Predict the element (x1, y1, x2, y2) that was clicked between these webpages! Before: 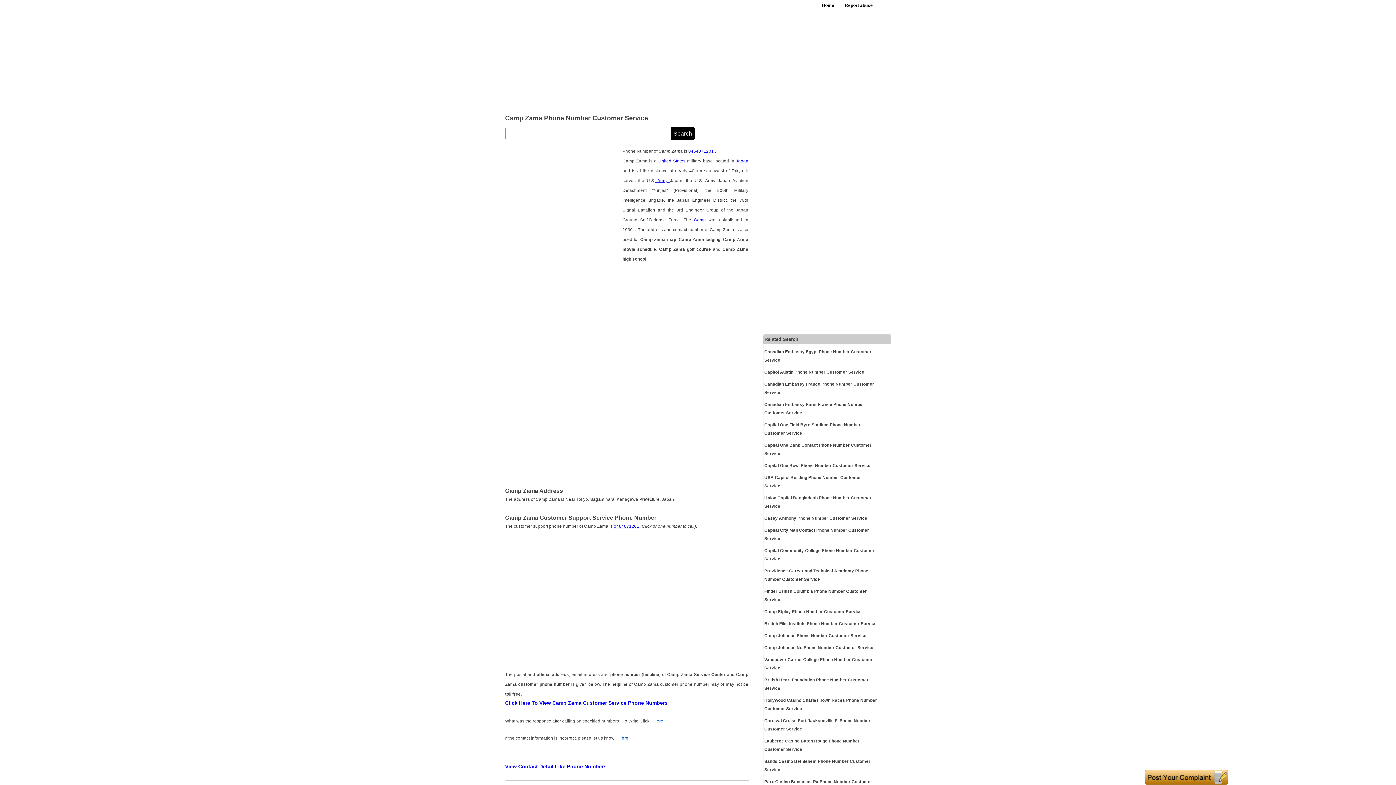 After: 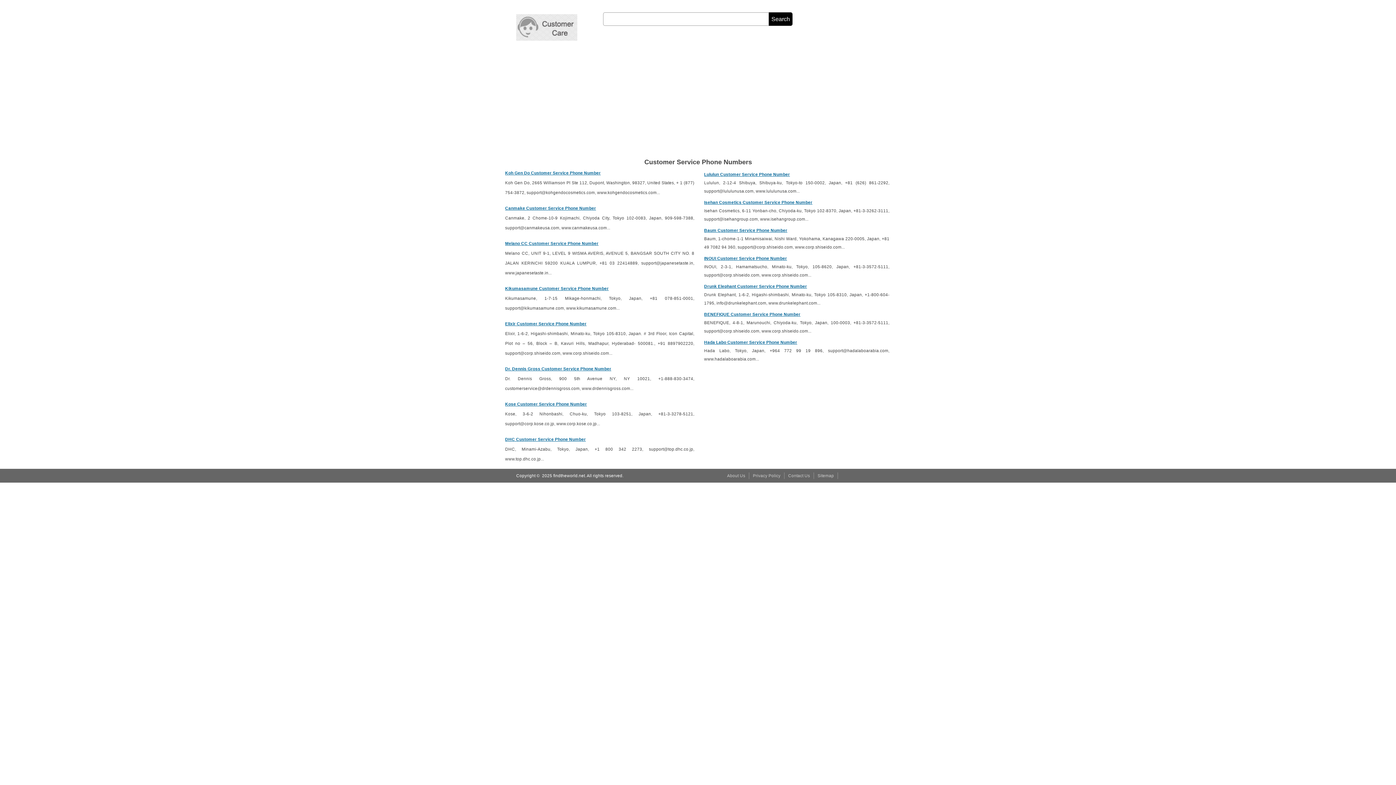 Action: bbox: (818, 0, 838, 10) label: Home